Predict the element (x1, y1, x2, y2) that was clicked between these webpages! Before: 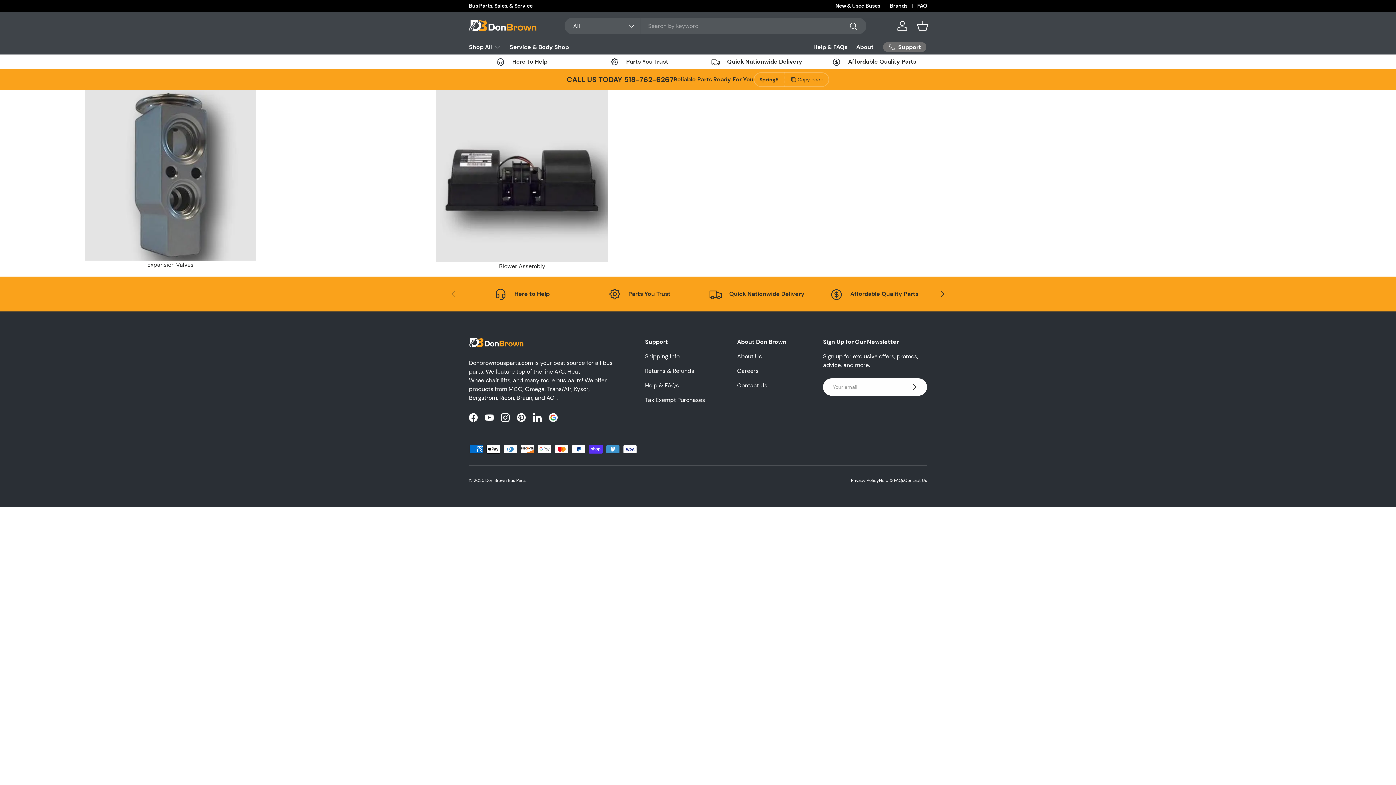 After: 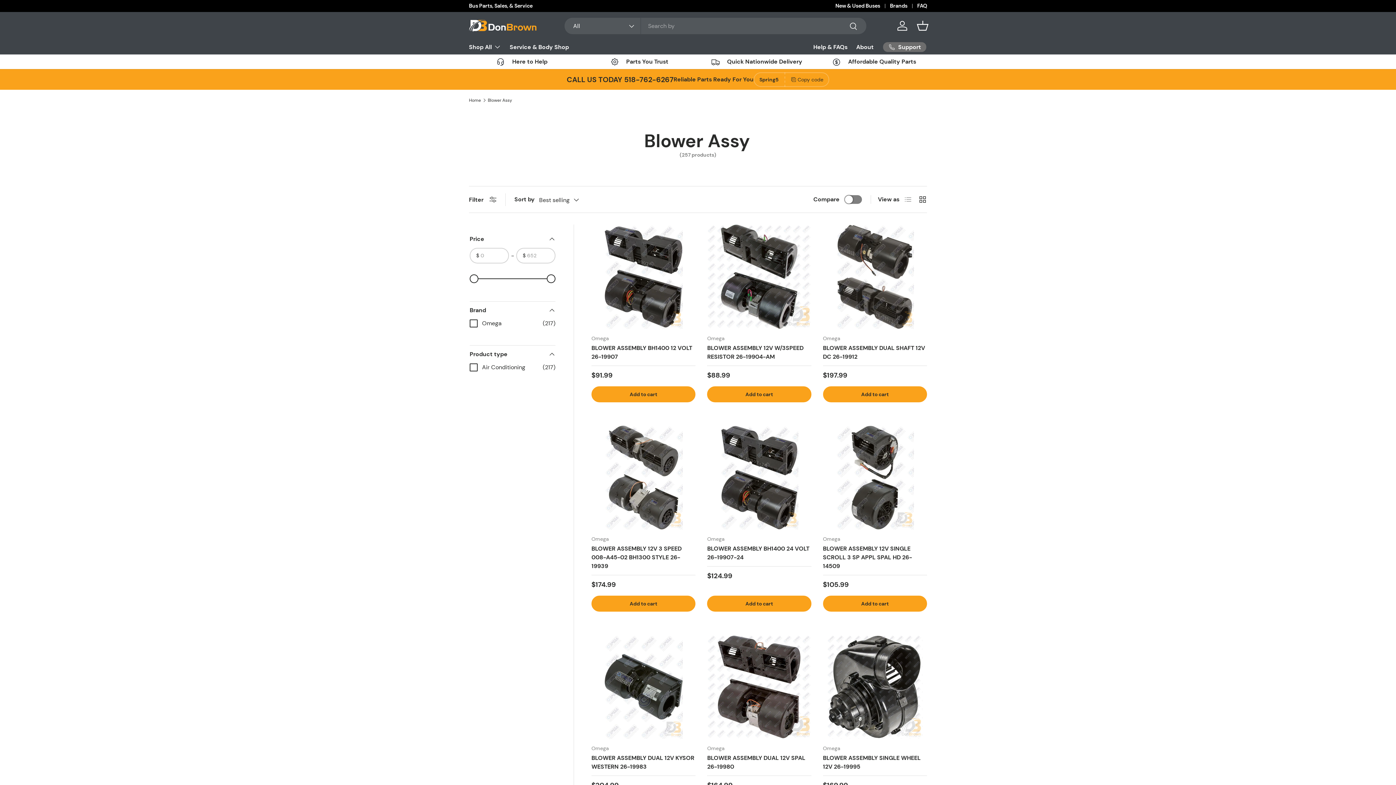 Action: bbox: (499, 262, 545, 270) label: Blower Assembly